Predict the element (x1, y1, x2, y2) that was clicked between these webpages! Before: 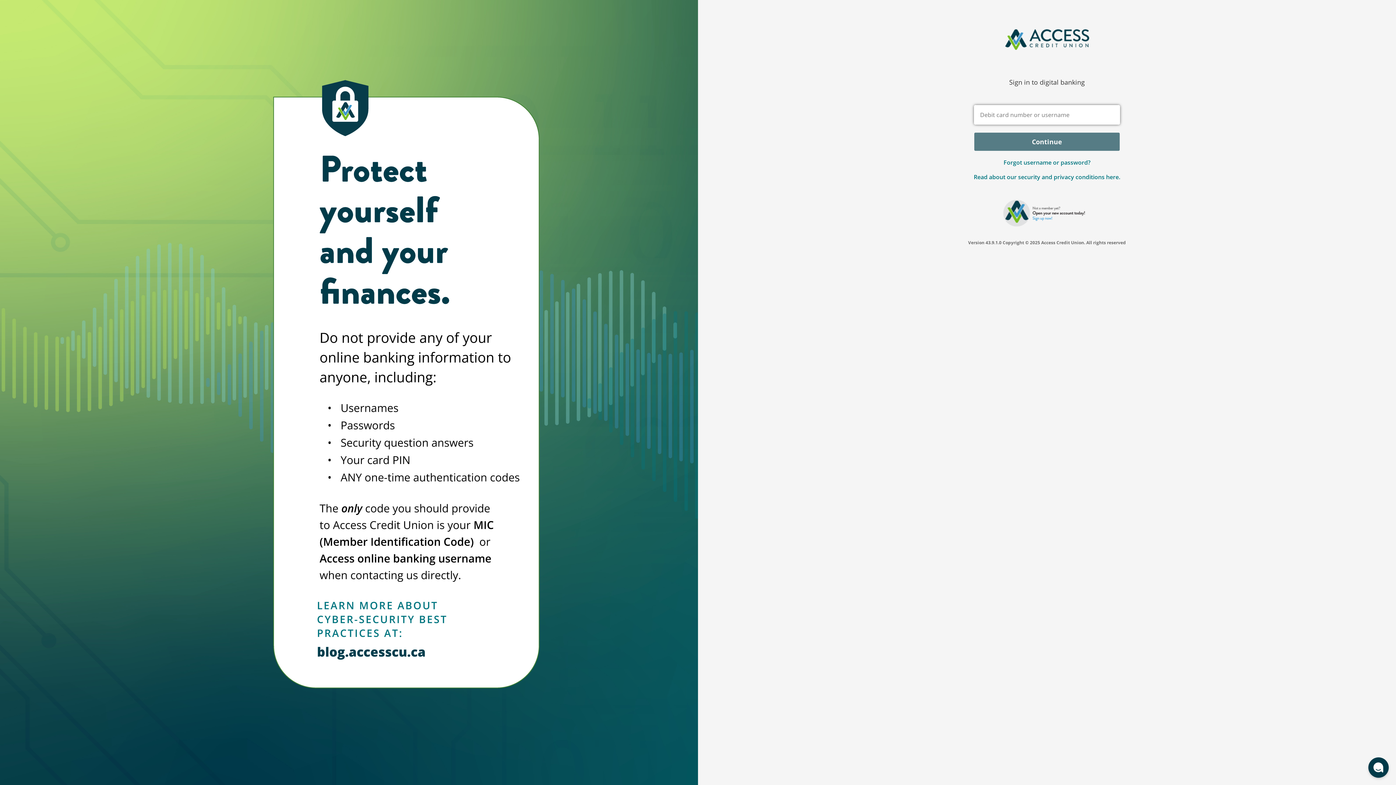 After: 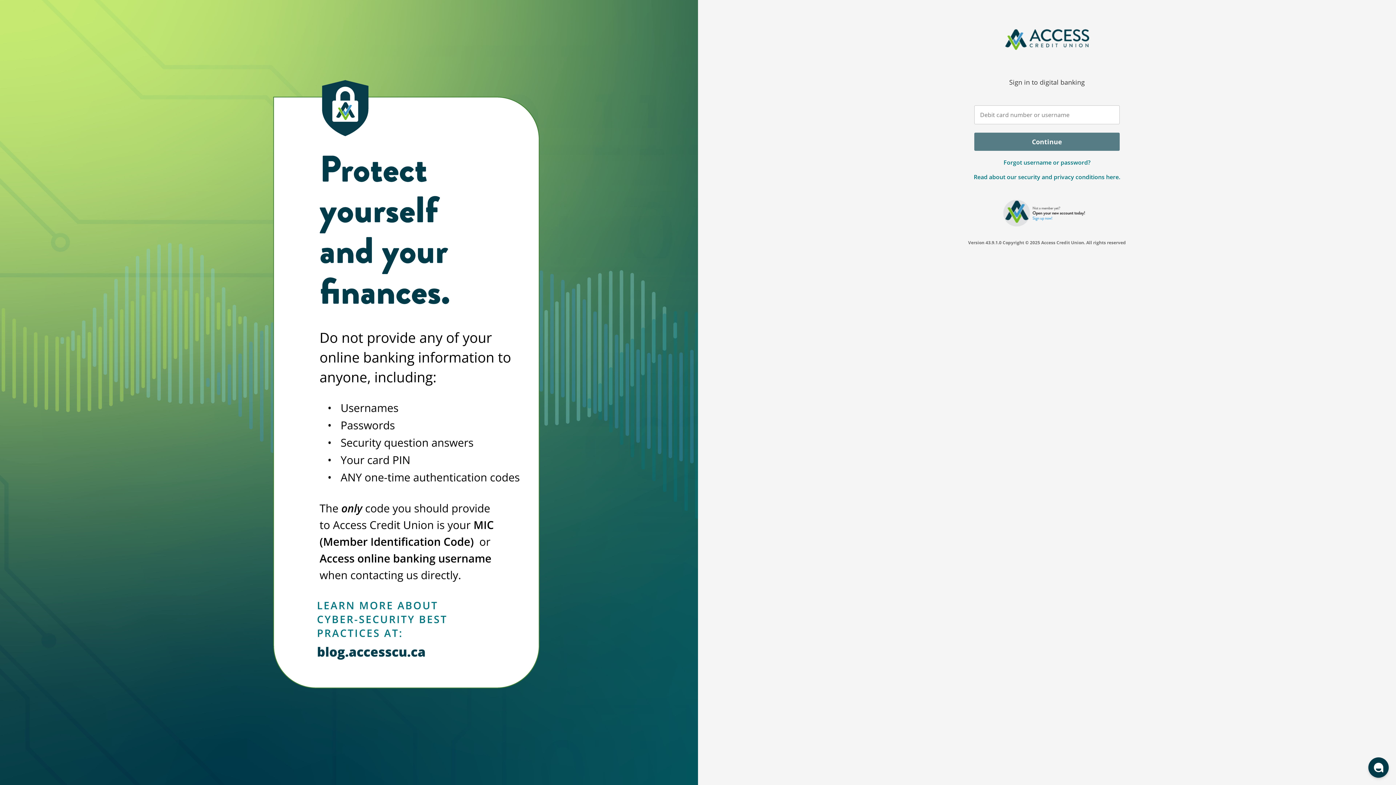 Action: bbox: (1368, 757, 1389, 778) label: Open chat